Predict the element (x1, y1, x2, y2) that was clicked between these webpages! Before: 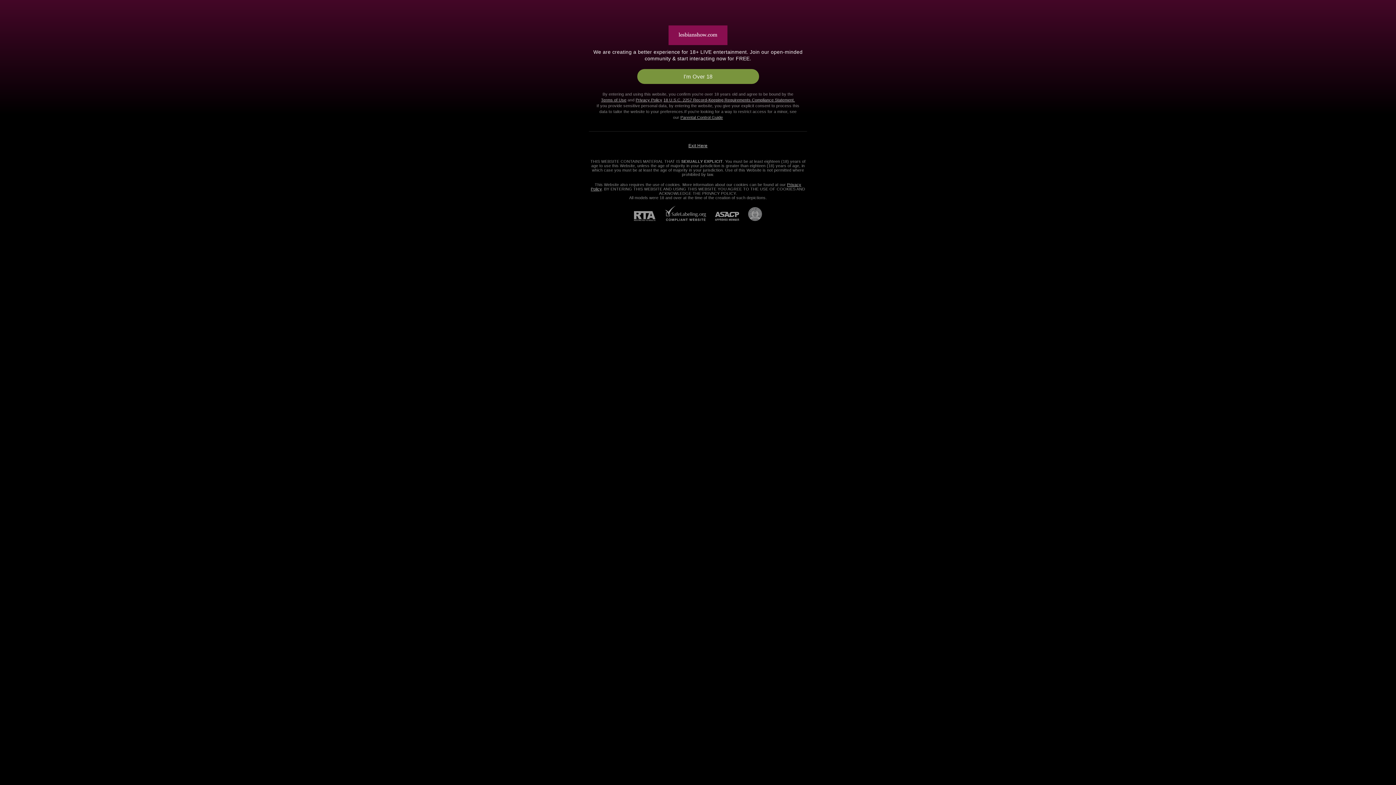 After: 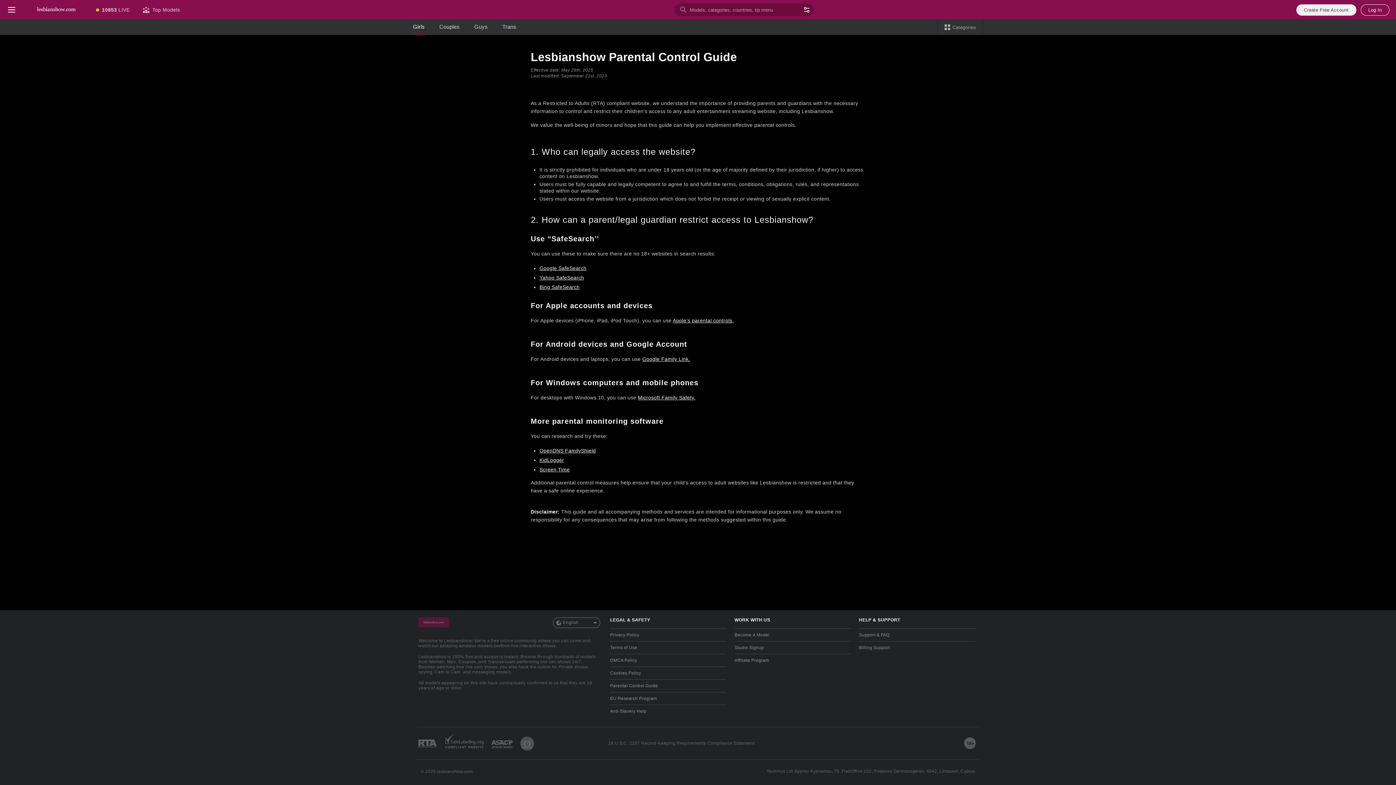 Action: bbox: (680, 115, 723, 119) label: Parental Control Guide